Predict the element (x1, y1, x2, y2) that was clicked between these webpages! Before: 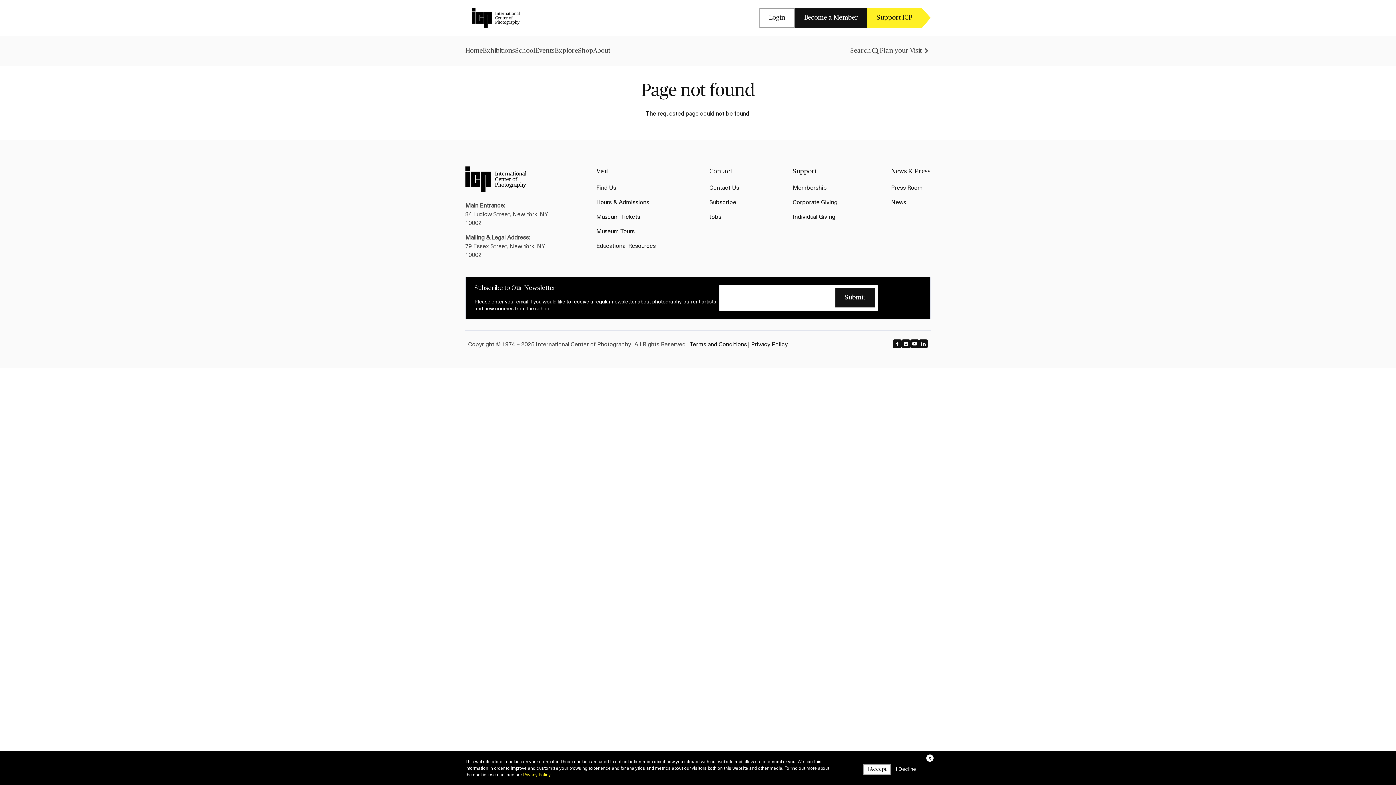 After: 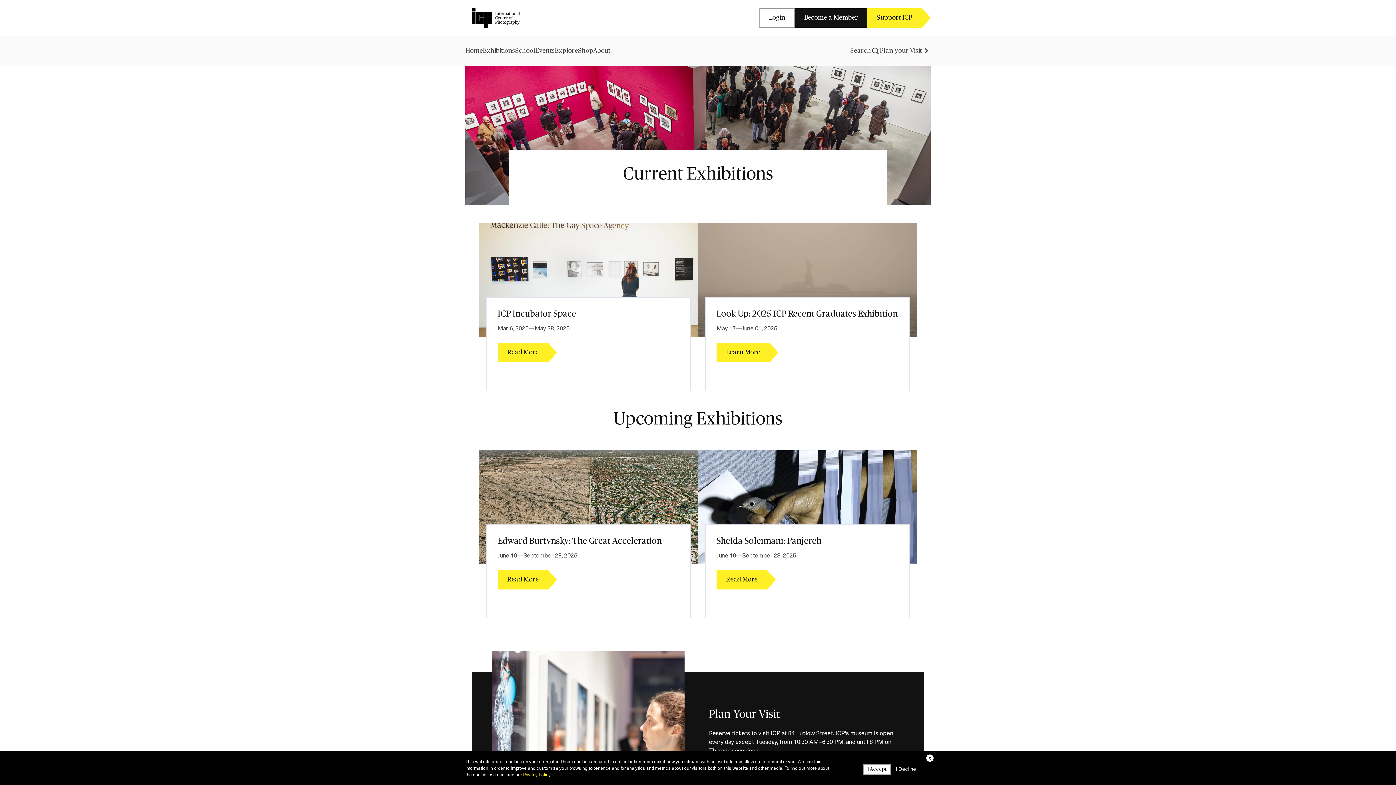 Action: label: Exhibitions bbox: (482, 46, 515, 54)